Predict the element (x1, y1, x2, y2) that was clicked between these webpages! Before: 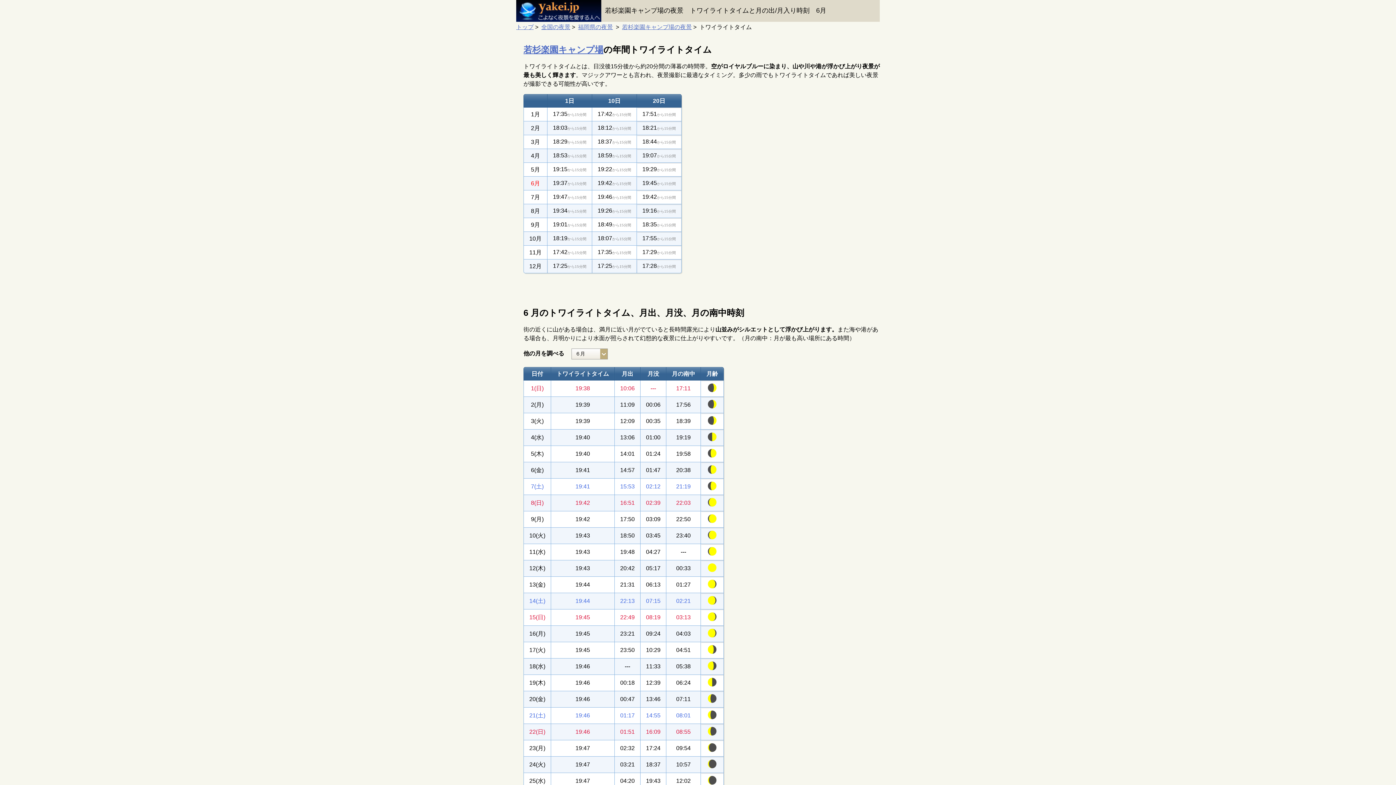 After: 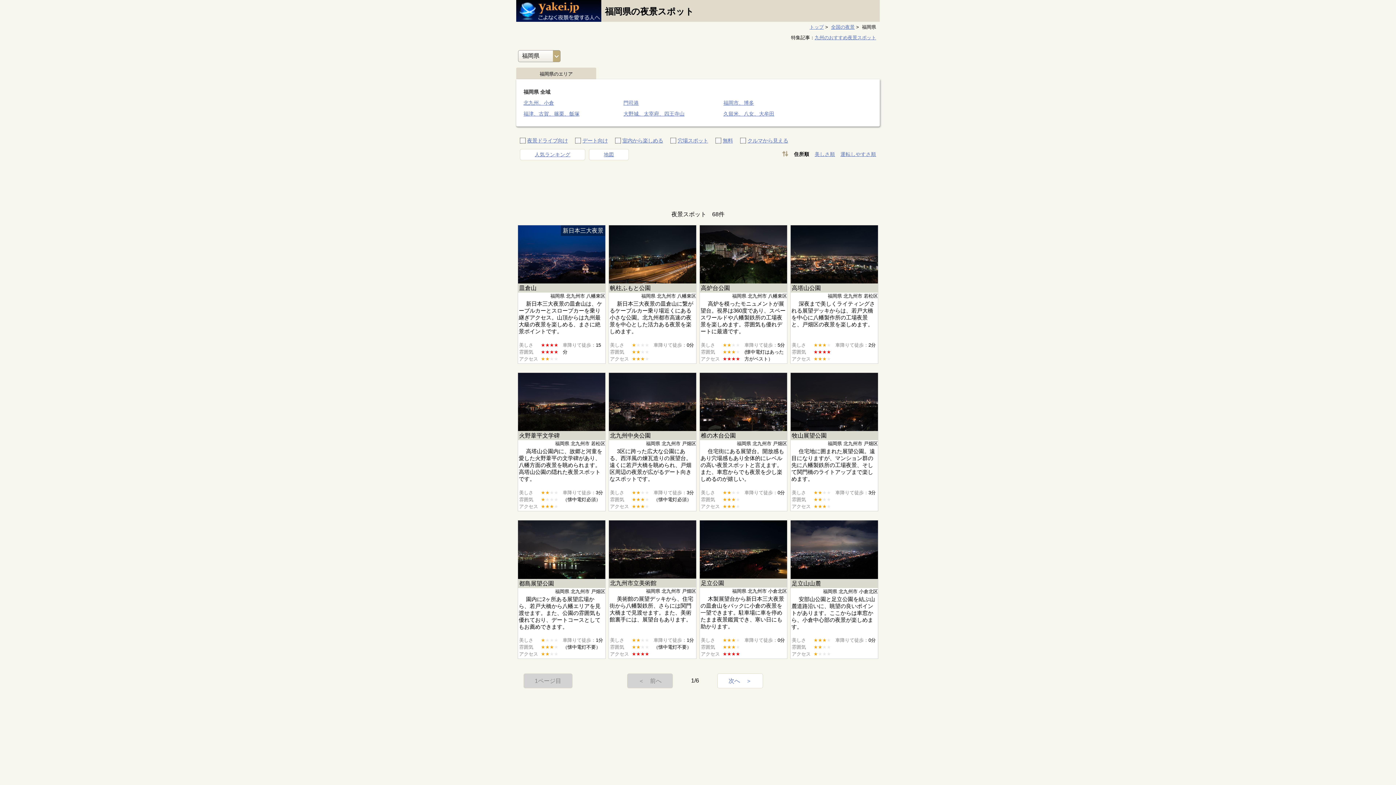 Action: bbox: (578, 24, 613, 30) label: 福岡県の夜景